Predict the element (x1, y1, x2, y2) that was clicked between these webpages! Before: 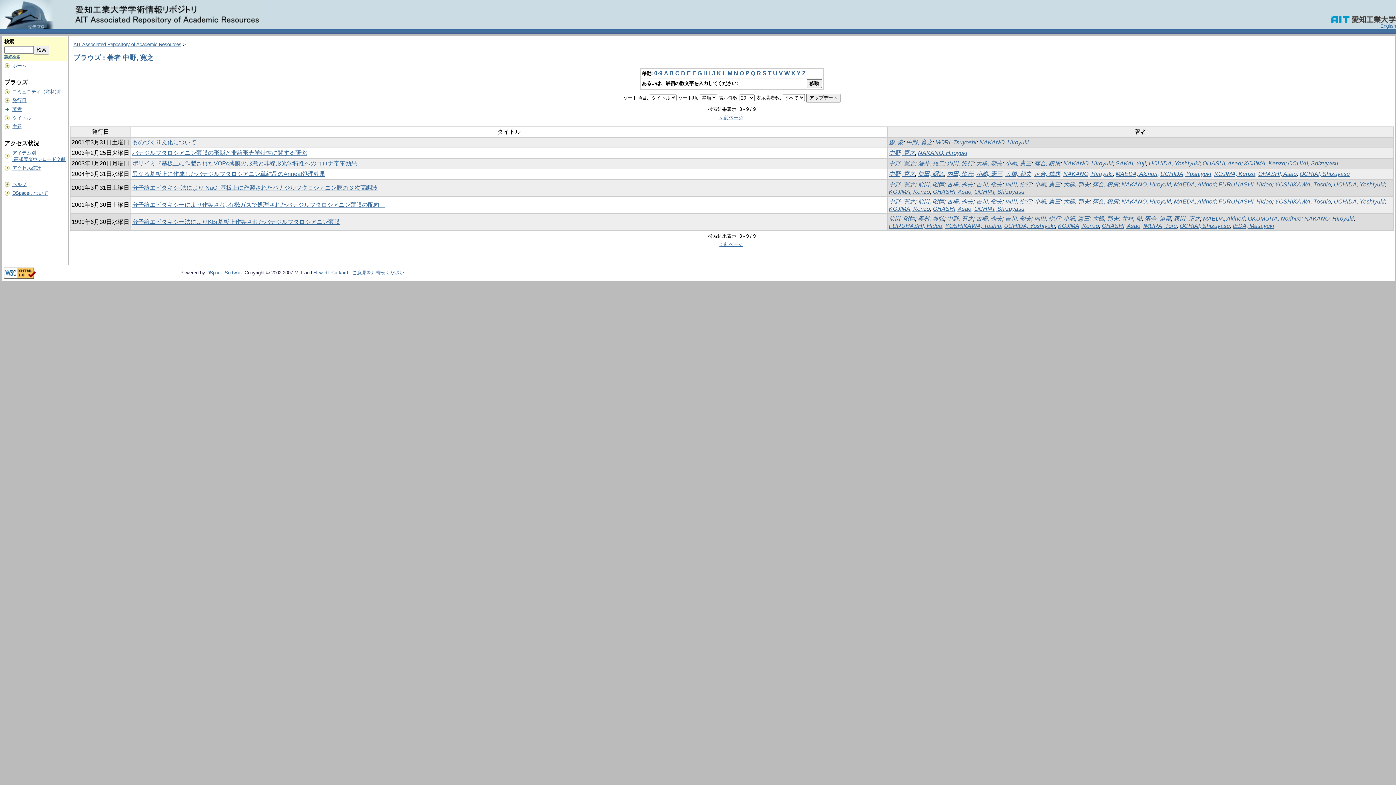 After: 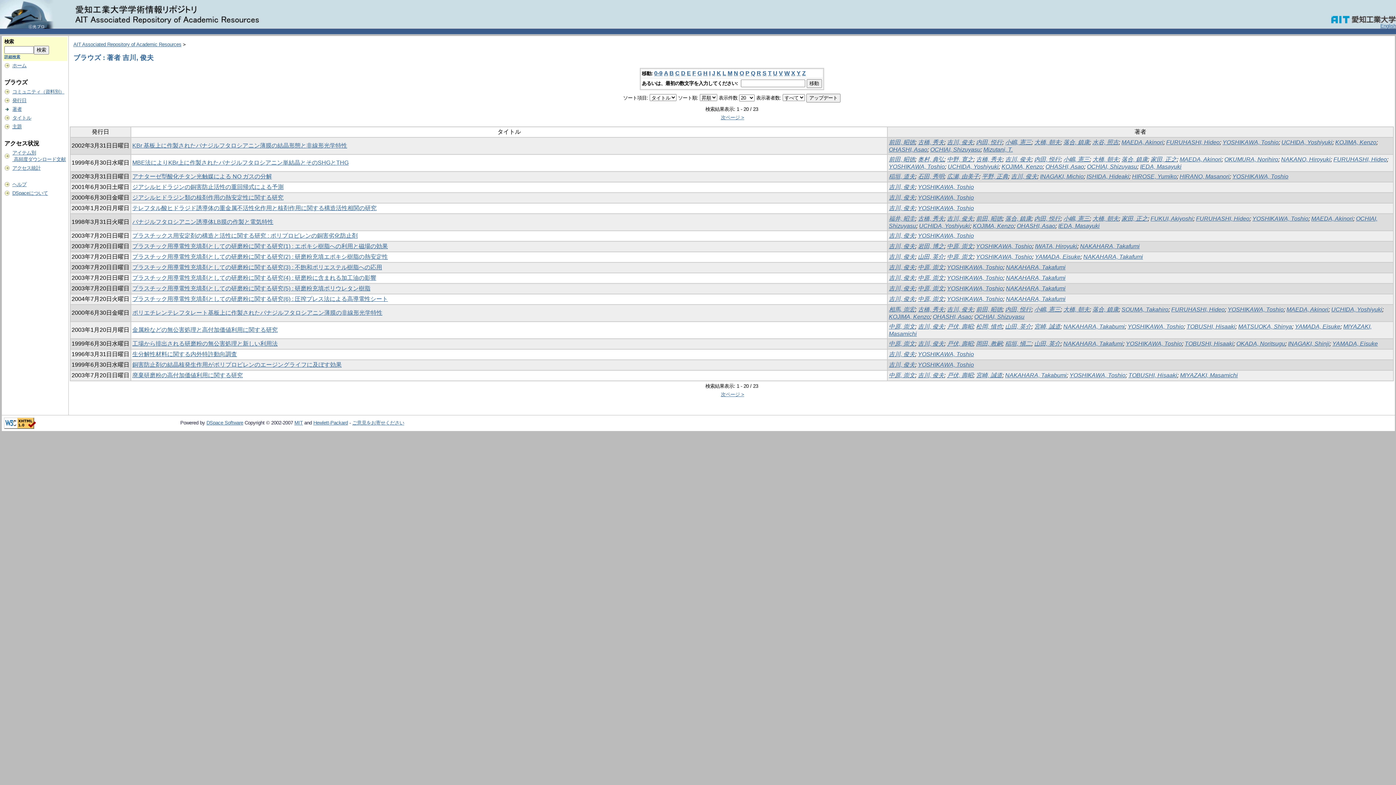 Action: label: 吉川, 俊夫 bbox: (976, 181, 1002, 187)